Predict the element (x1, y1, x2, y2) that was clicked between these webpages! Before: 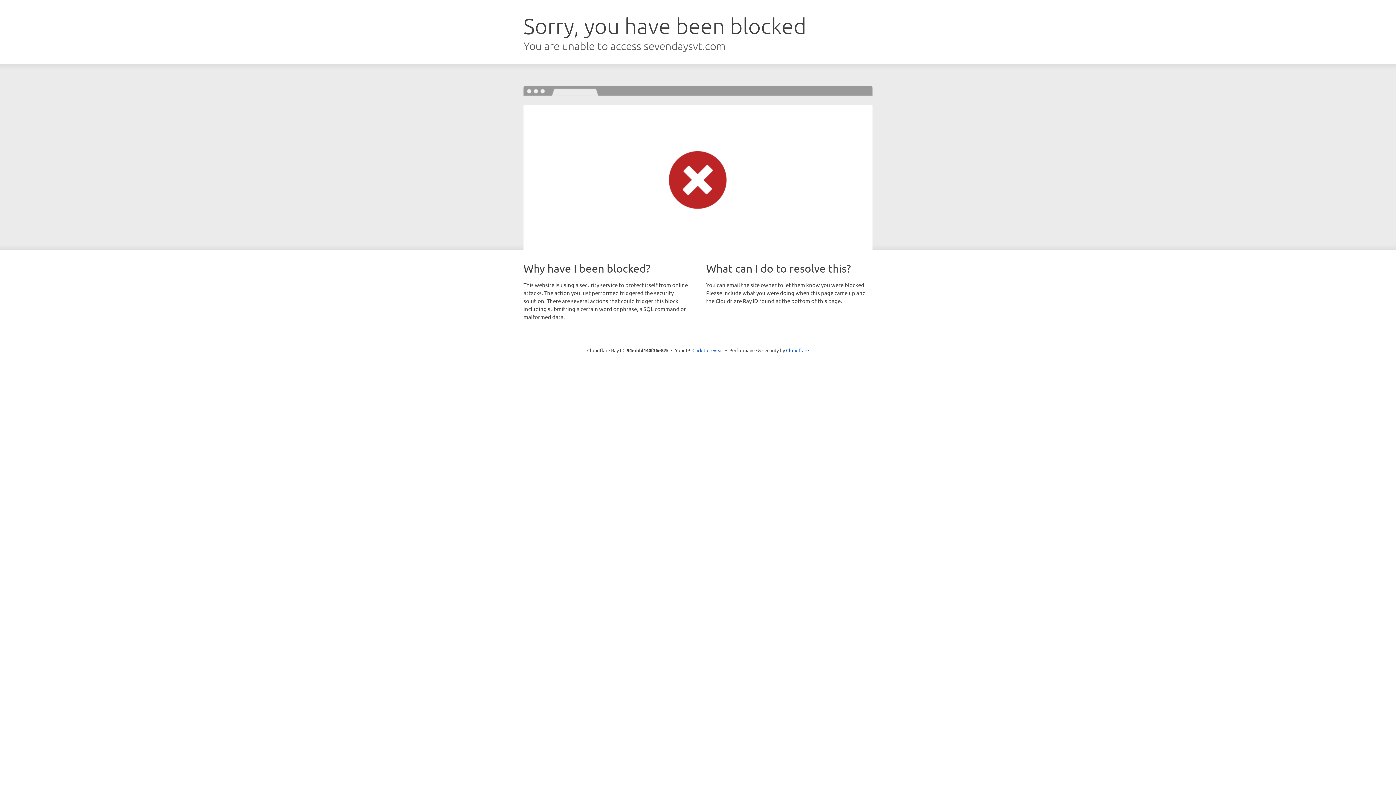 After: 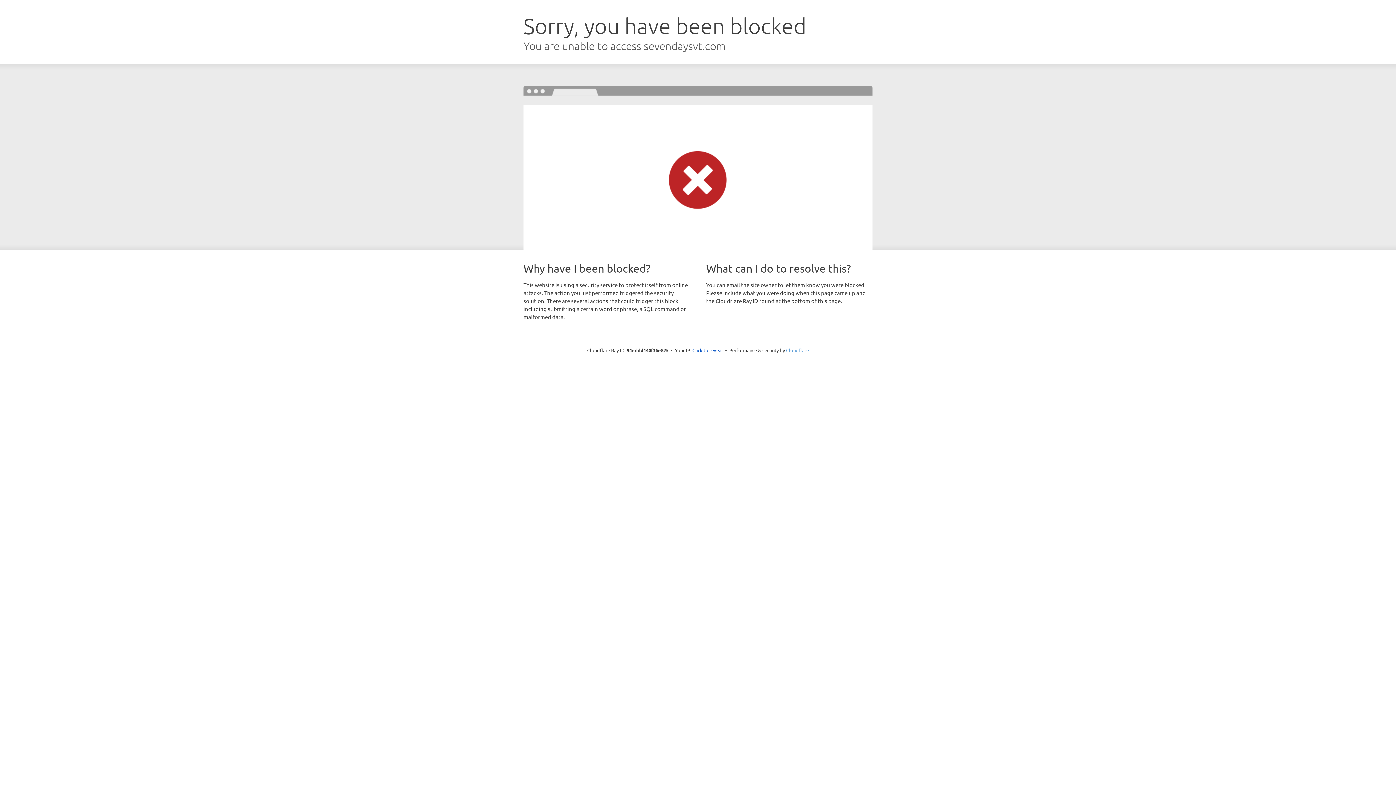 Action: label: Cloudflare bbox: (786, 347, 809, 353)